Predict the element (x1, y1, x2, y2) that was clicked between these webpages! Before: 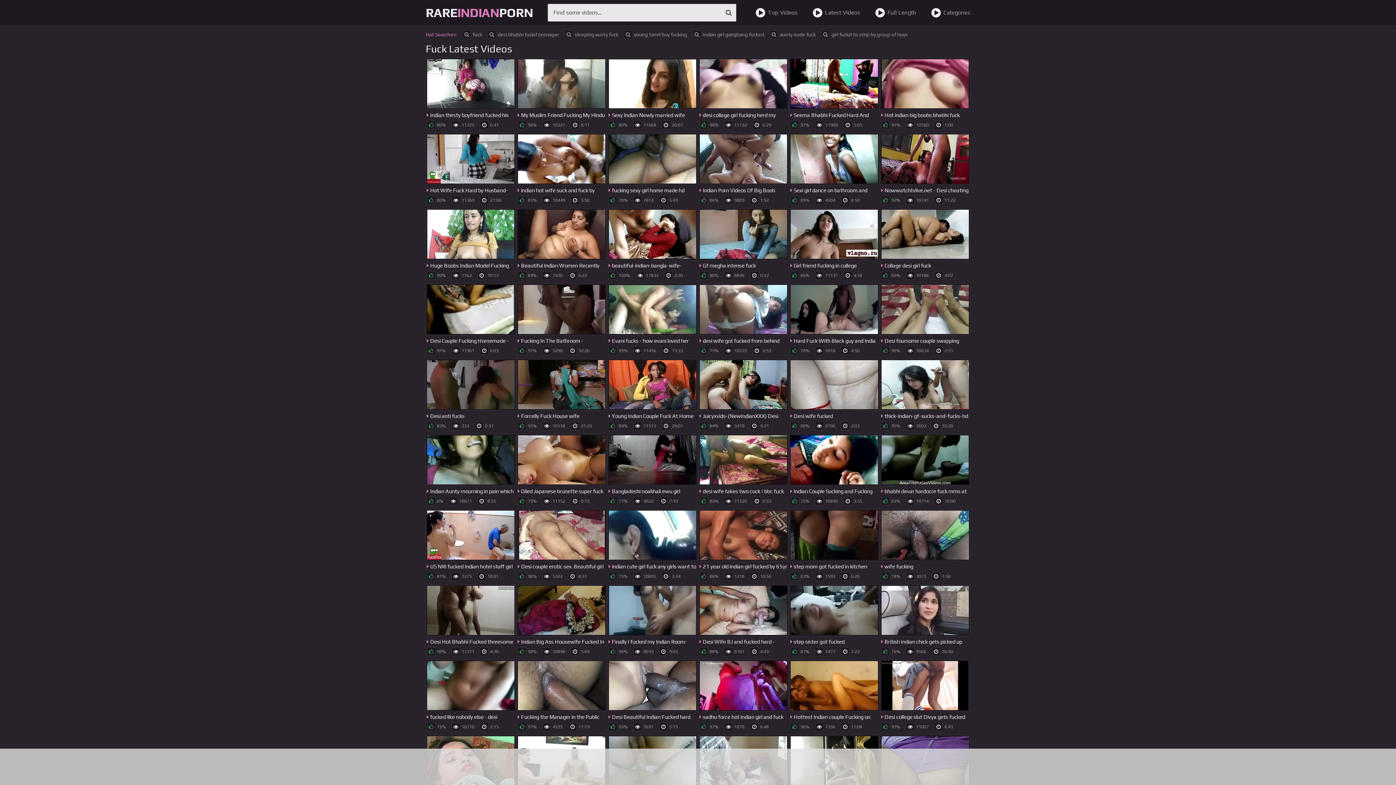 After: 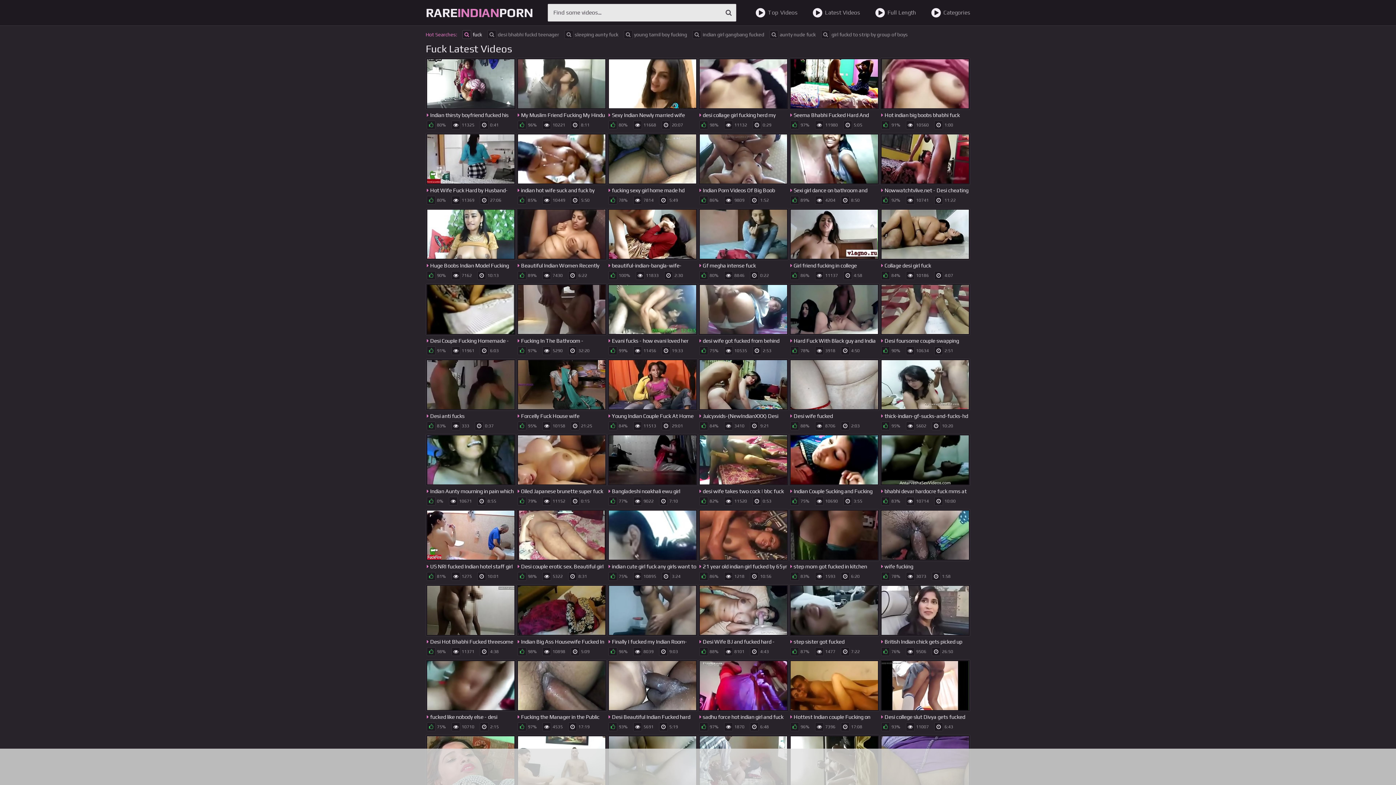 Action: bbox: (462, 29, 482, 39) label: fuck